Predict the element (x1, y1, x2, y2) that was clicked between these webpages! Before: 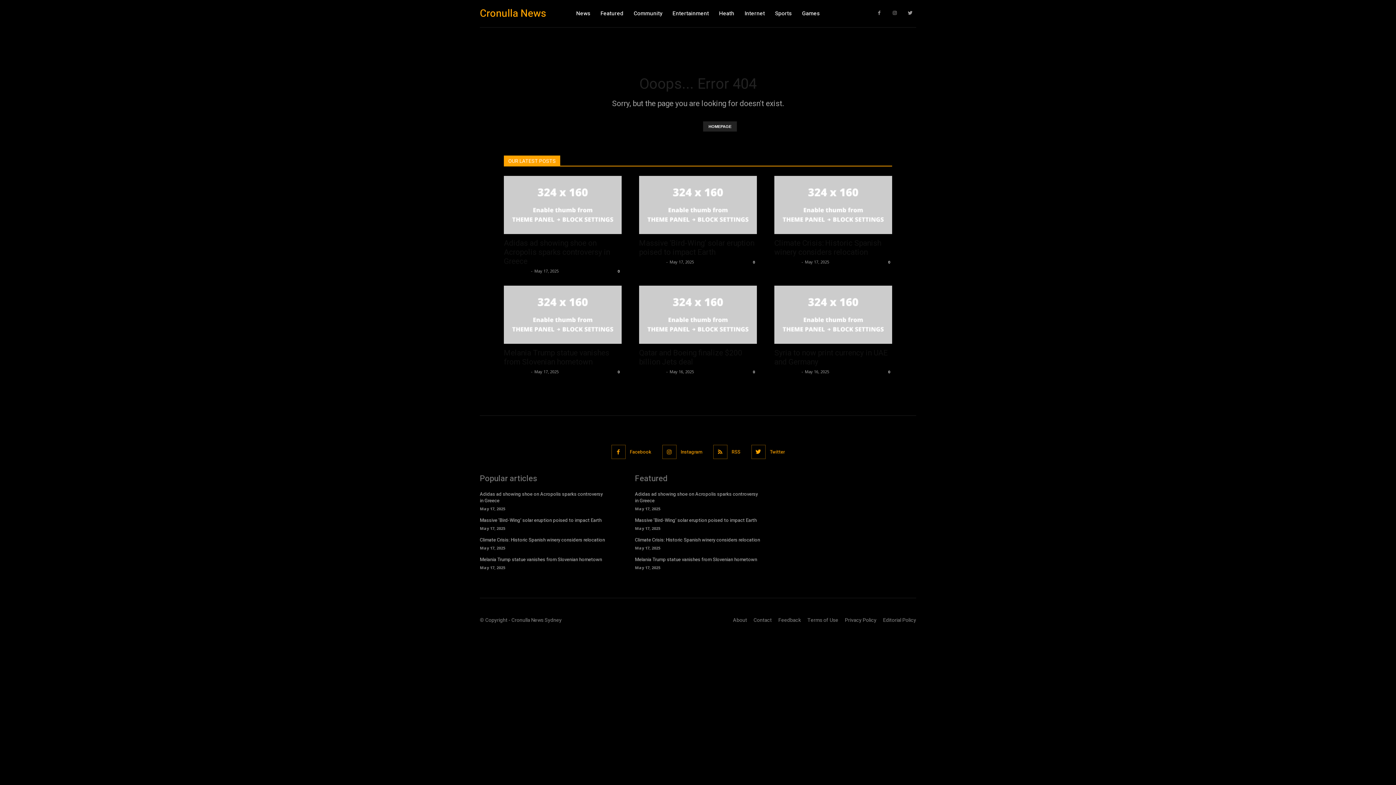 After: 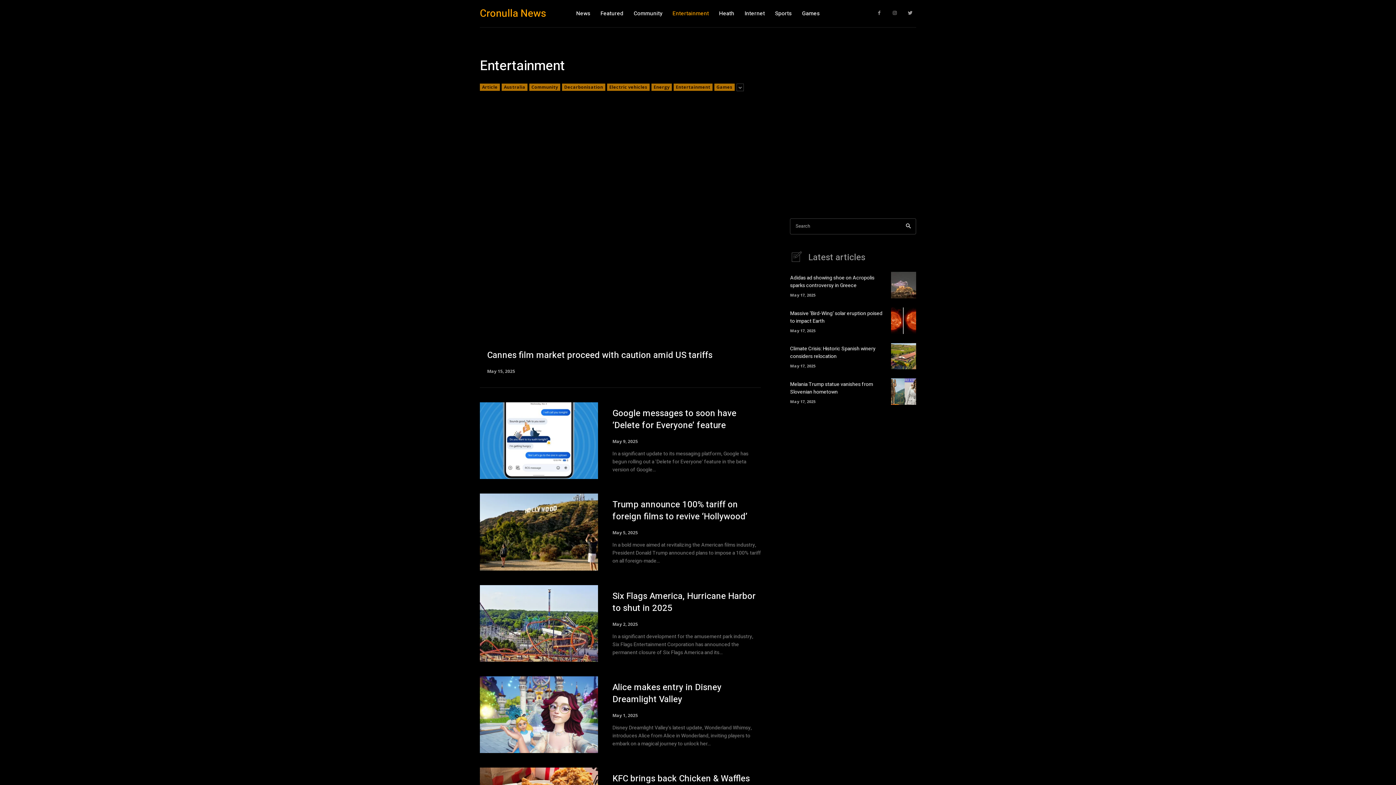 Action: bbox: (672, 0, 709, 27) label: Entertainment